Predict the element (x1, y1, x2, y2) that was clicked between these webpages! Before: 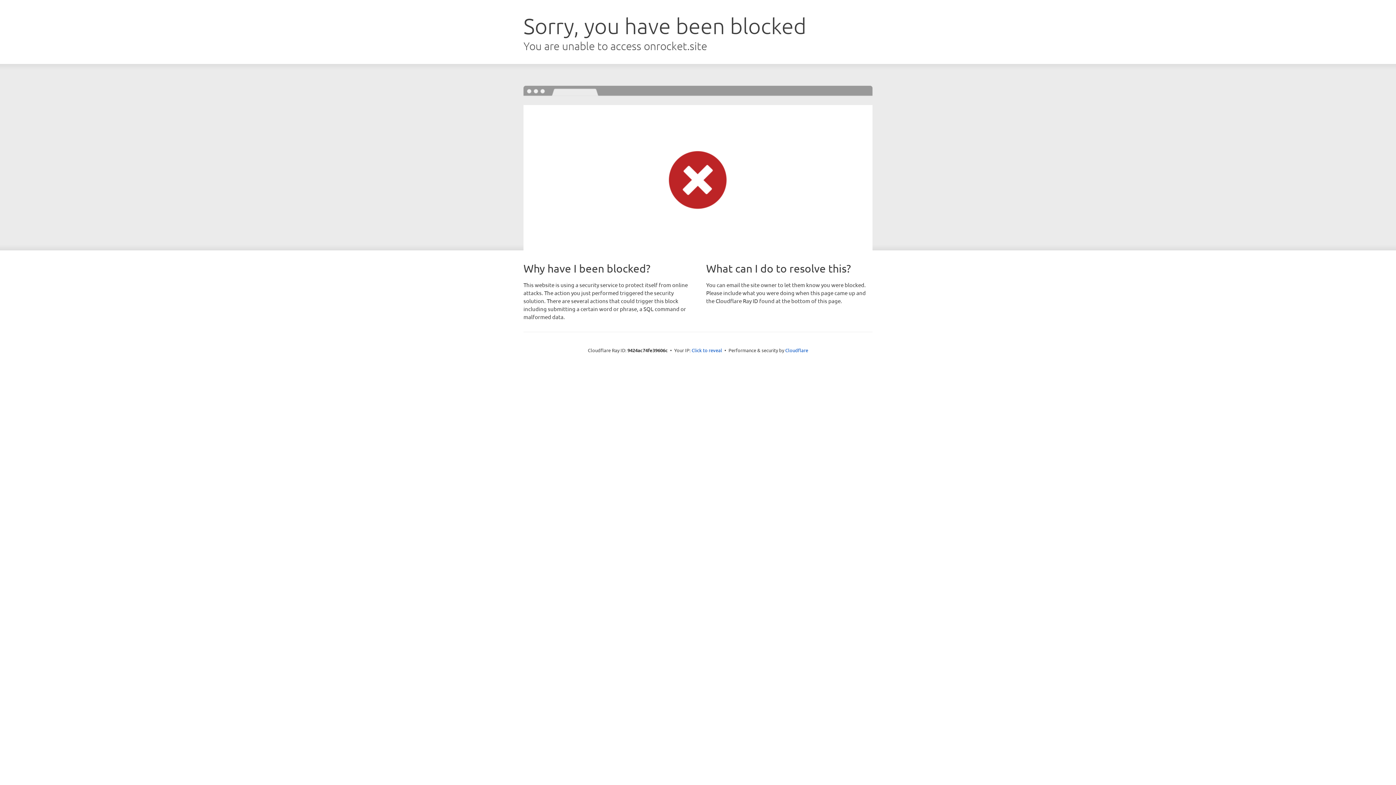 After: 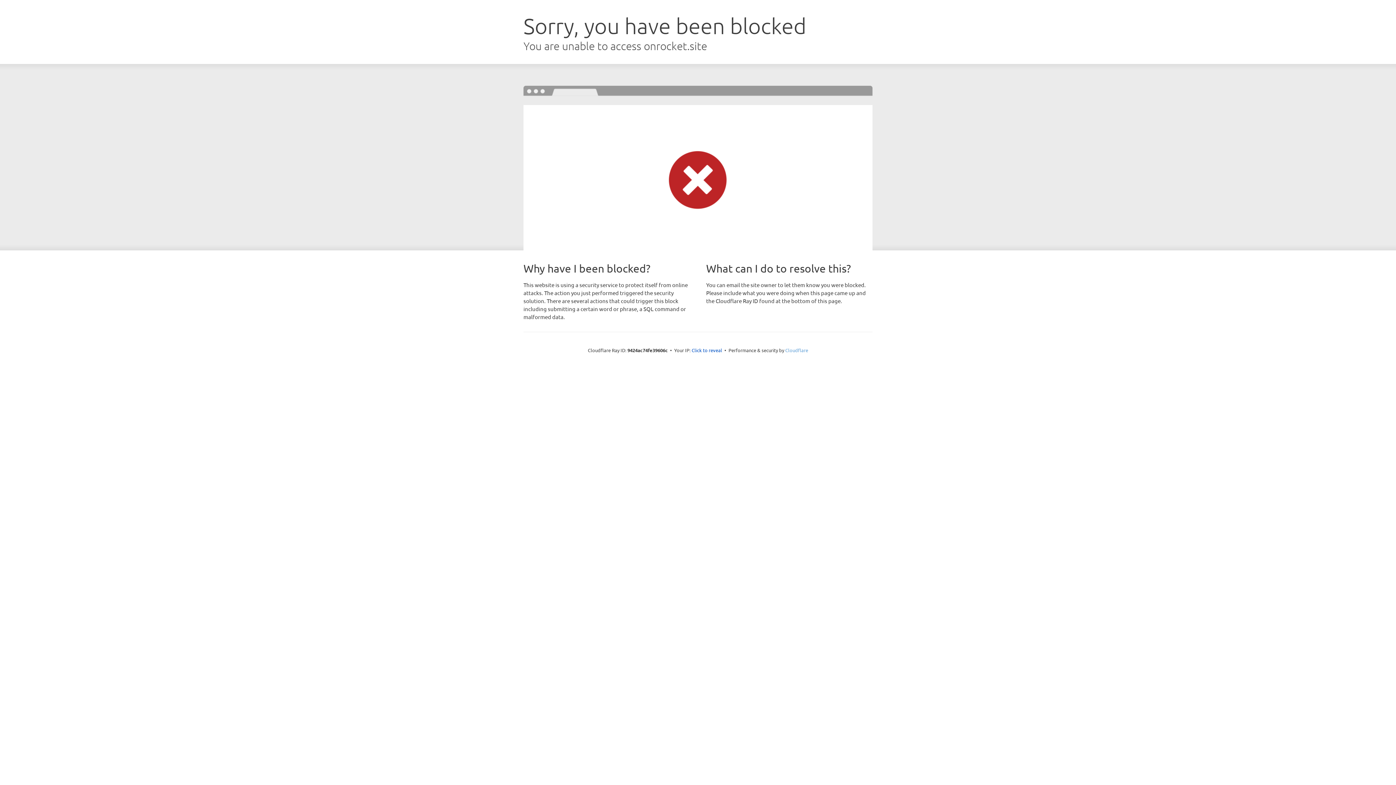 Action: label: Cloudflare bbox: (785, 347, 808, 353)